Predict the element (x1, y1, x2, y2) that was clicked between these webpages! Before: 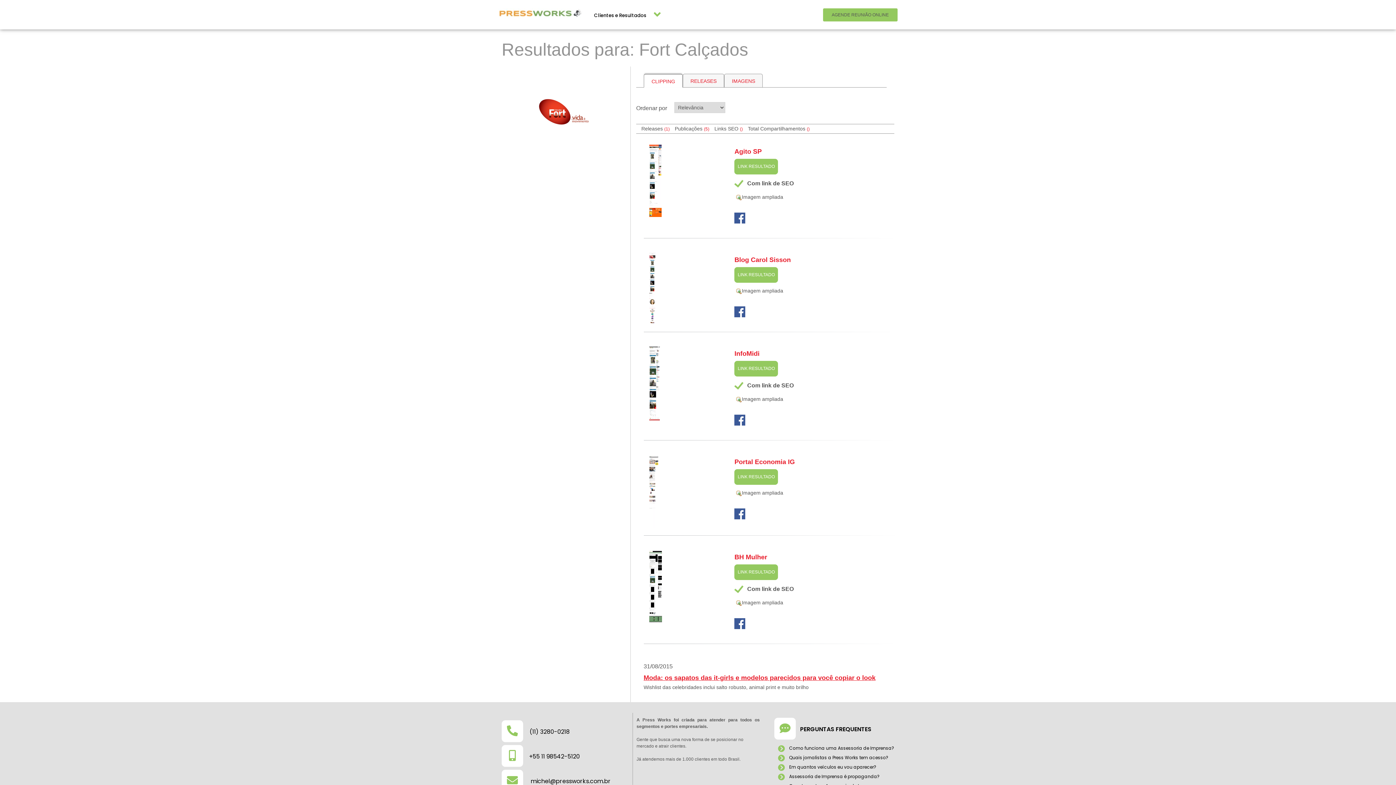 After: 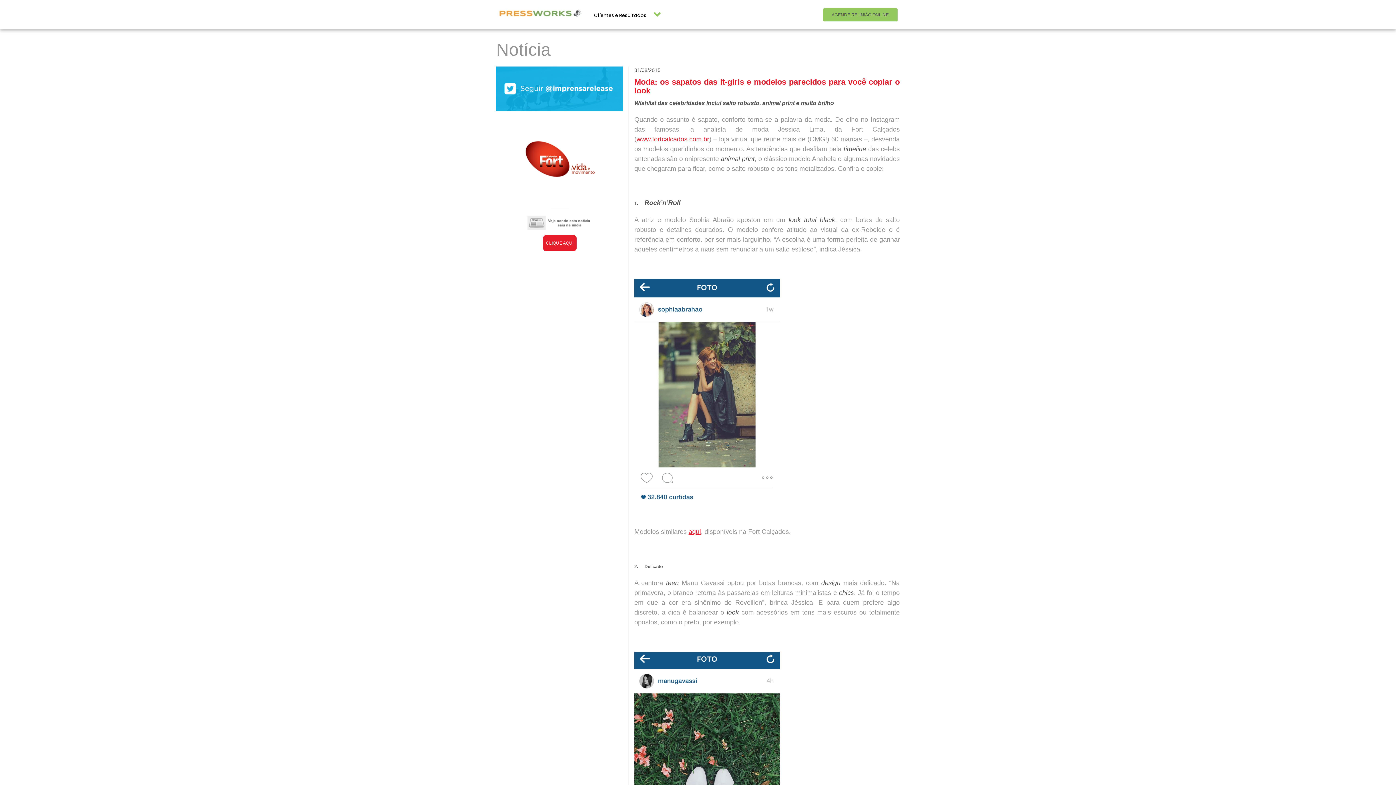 Action: label: Moda: os sapatos das it-girls e modelos parecidos para você copiar o look bbox: (643, 674, 900, 683)